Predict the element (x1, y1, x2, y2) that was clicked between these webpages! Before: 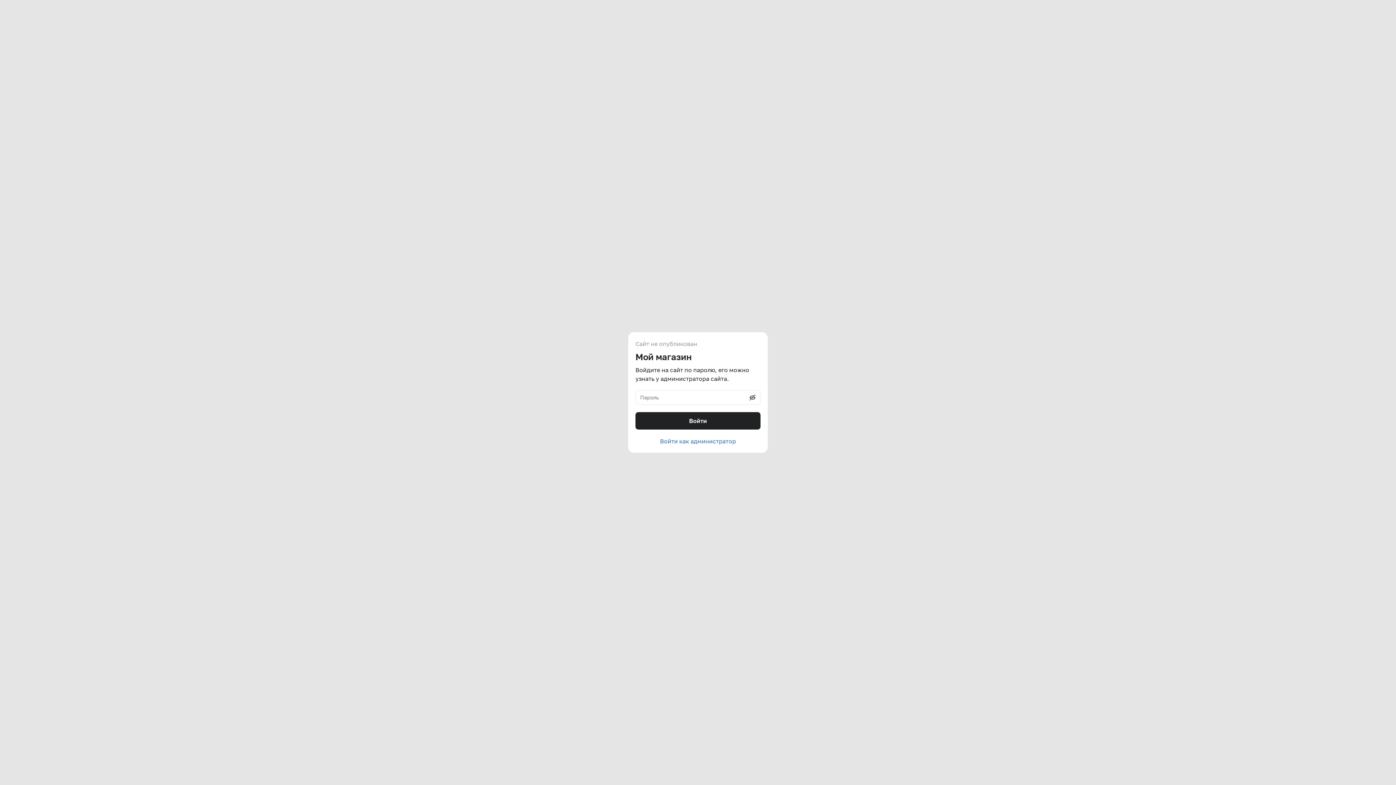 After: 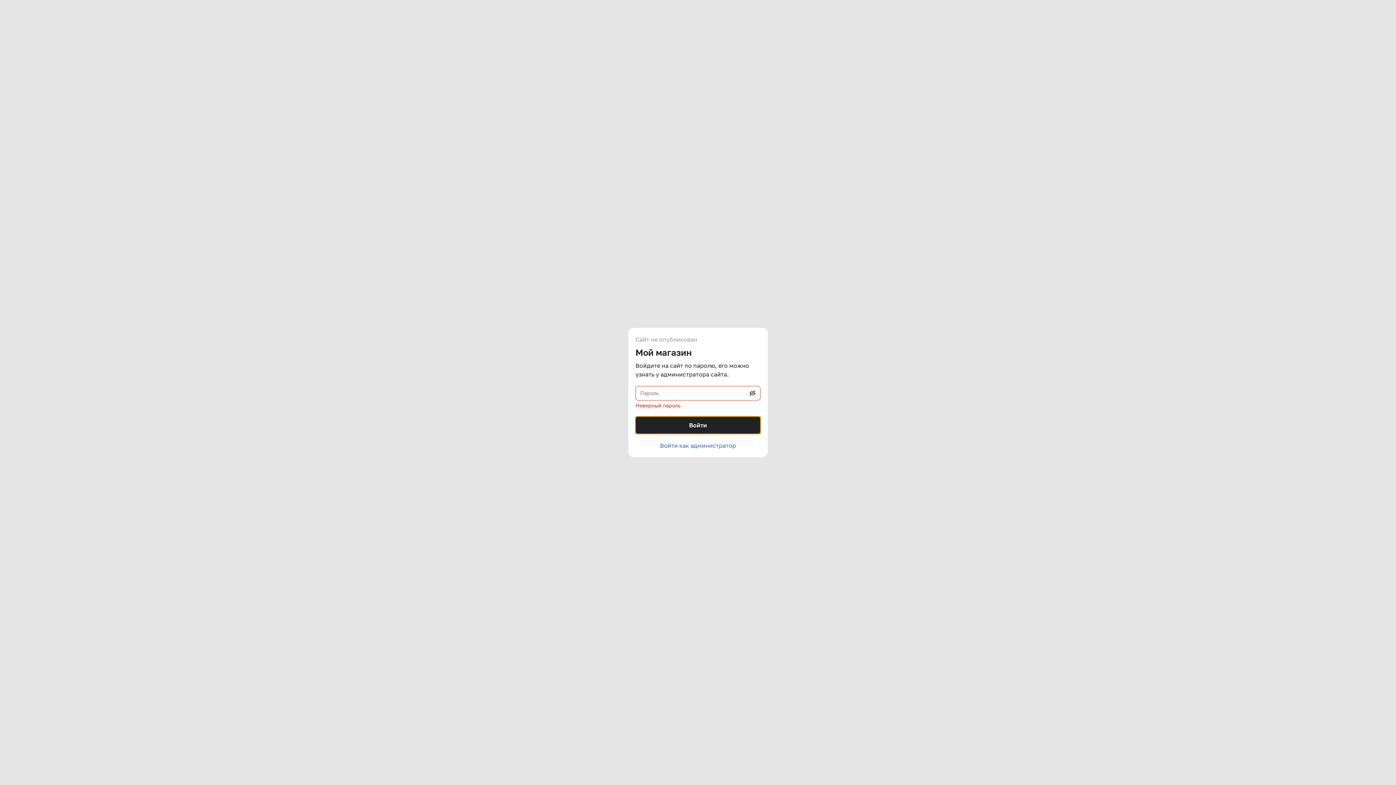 Action: label: Войти bbox: (635, 412, 760, 429)